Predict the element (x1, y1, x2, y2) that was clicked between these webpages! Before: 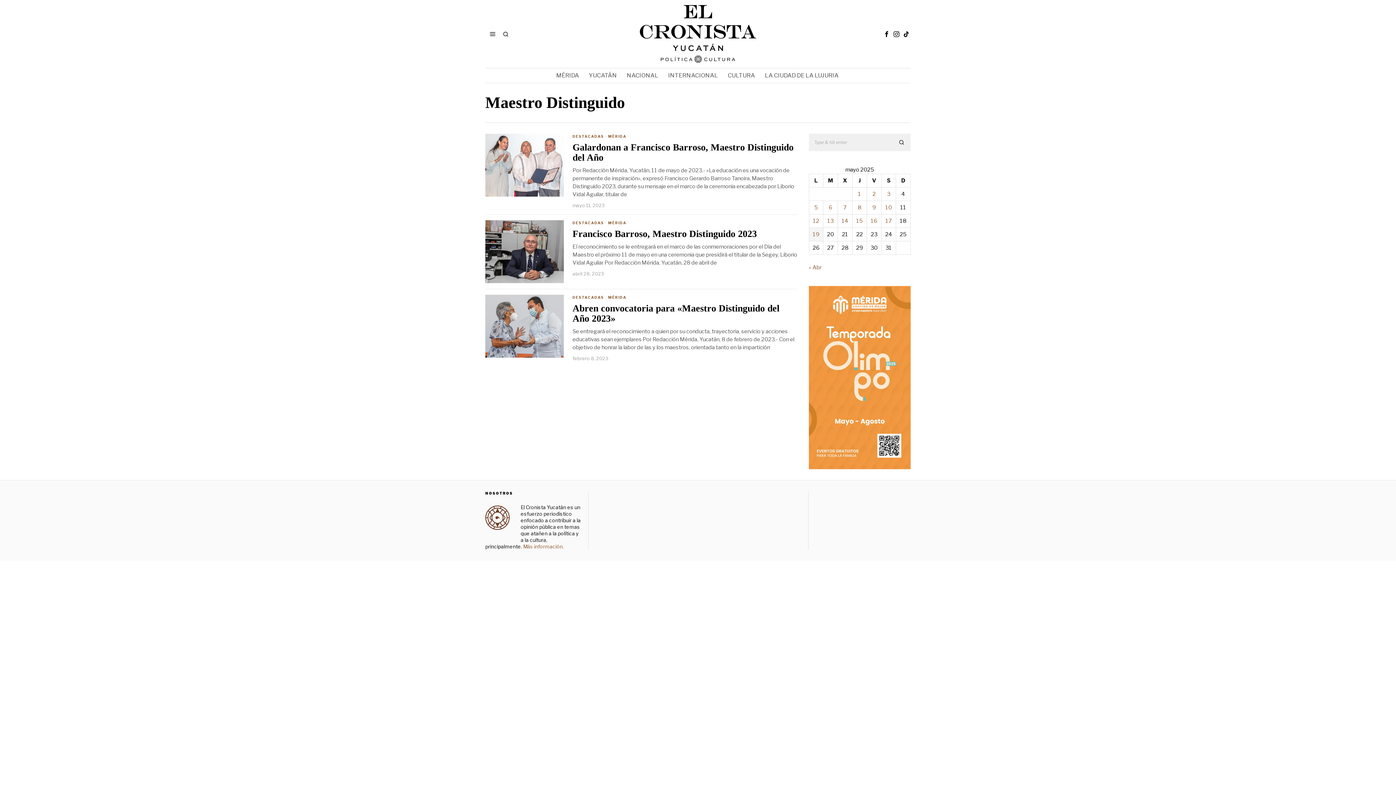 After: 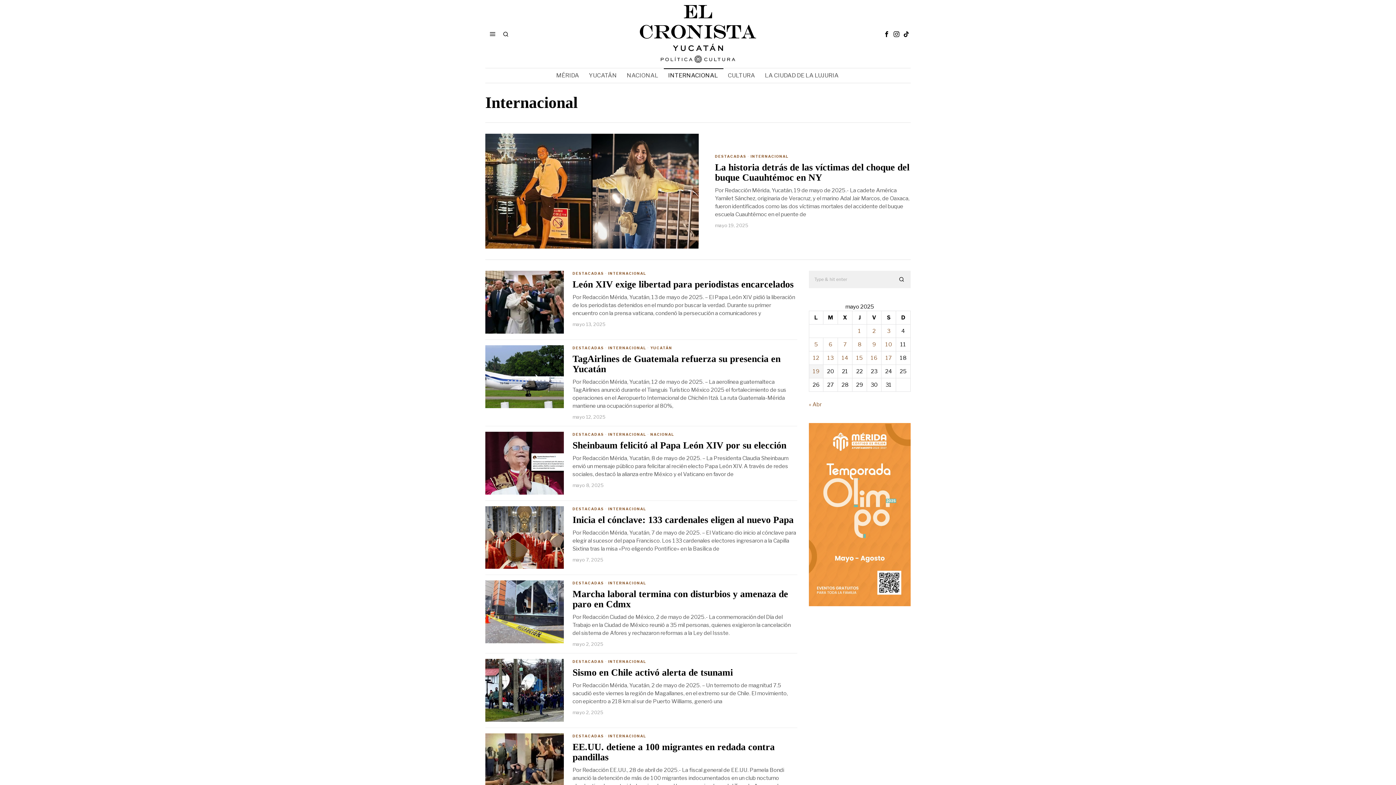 Action: label: INTERNACIONAL bbox: (664, 68, 723, 83)